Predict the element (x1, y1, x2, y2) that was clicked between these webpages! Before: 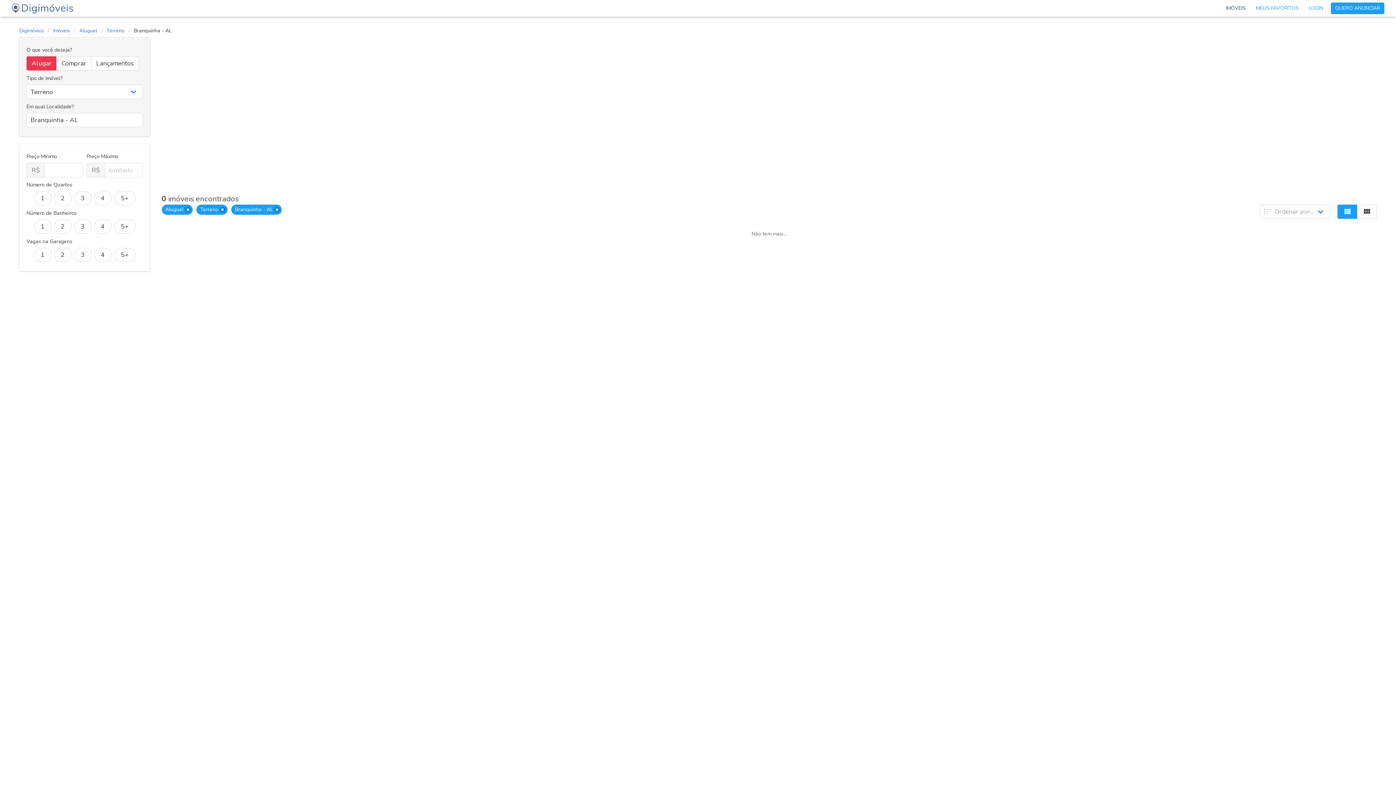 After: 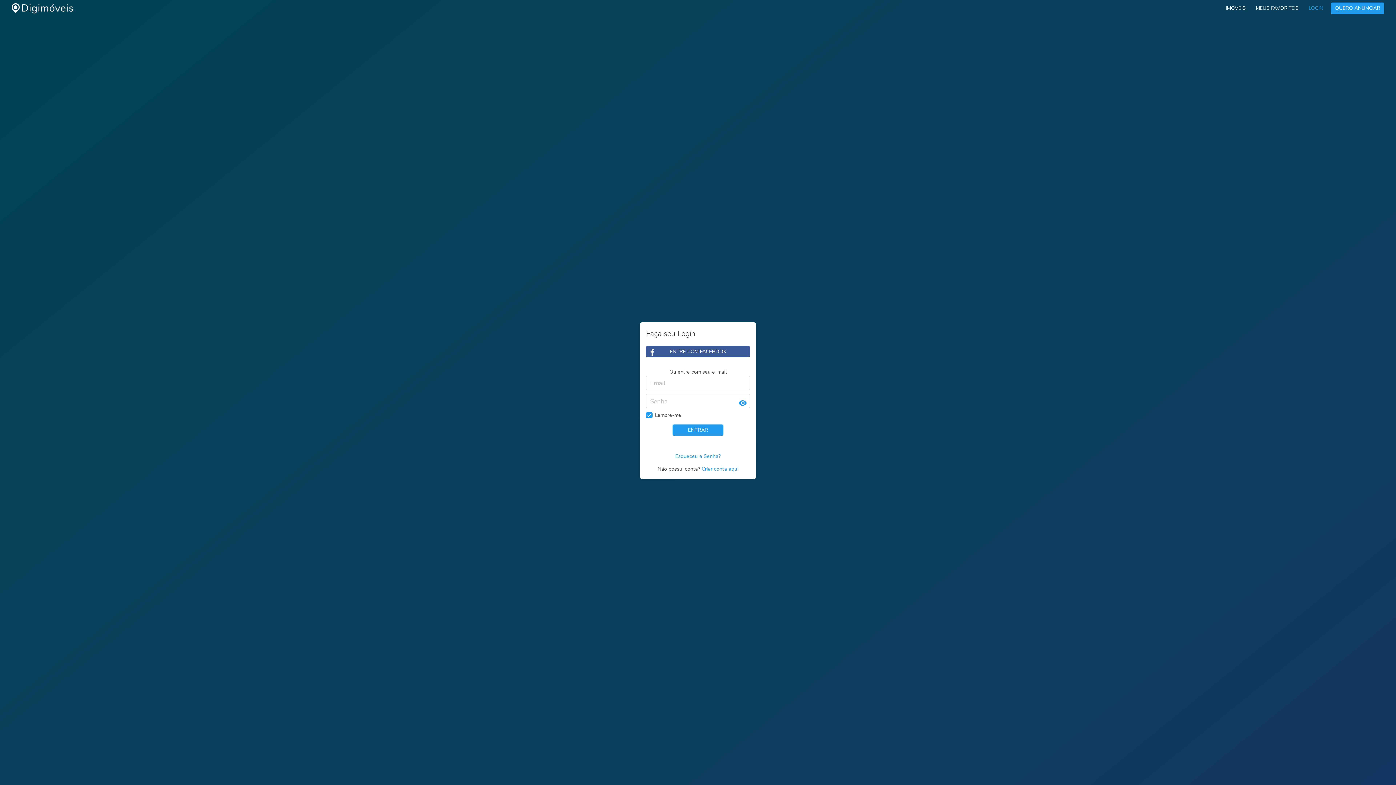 Action: label: LOGIN bbox: (1305, 0, 1327, 16)